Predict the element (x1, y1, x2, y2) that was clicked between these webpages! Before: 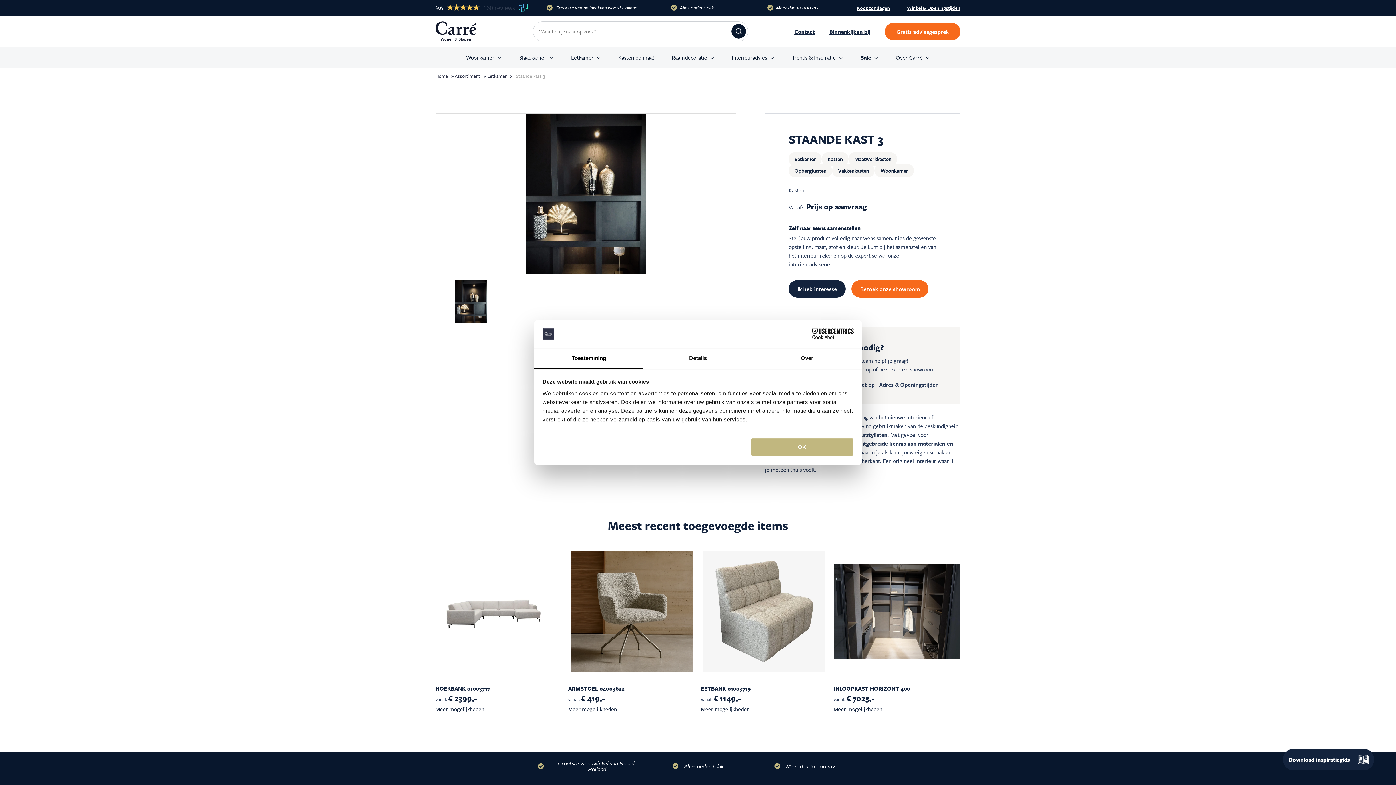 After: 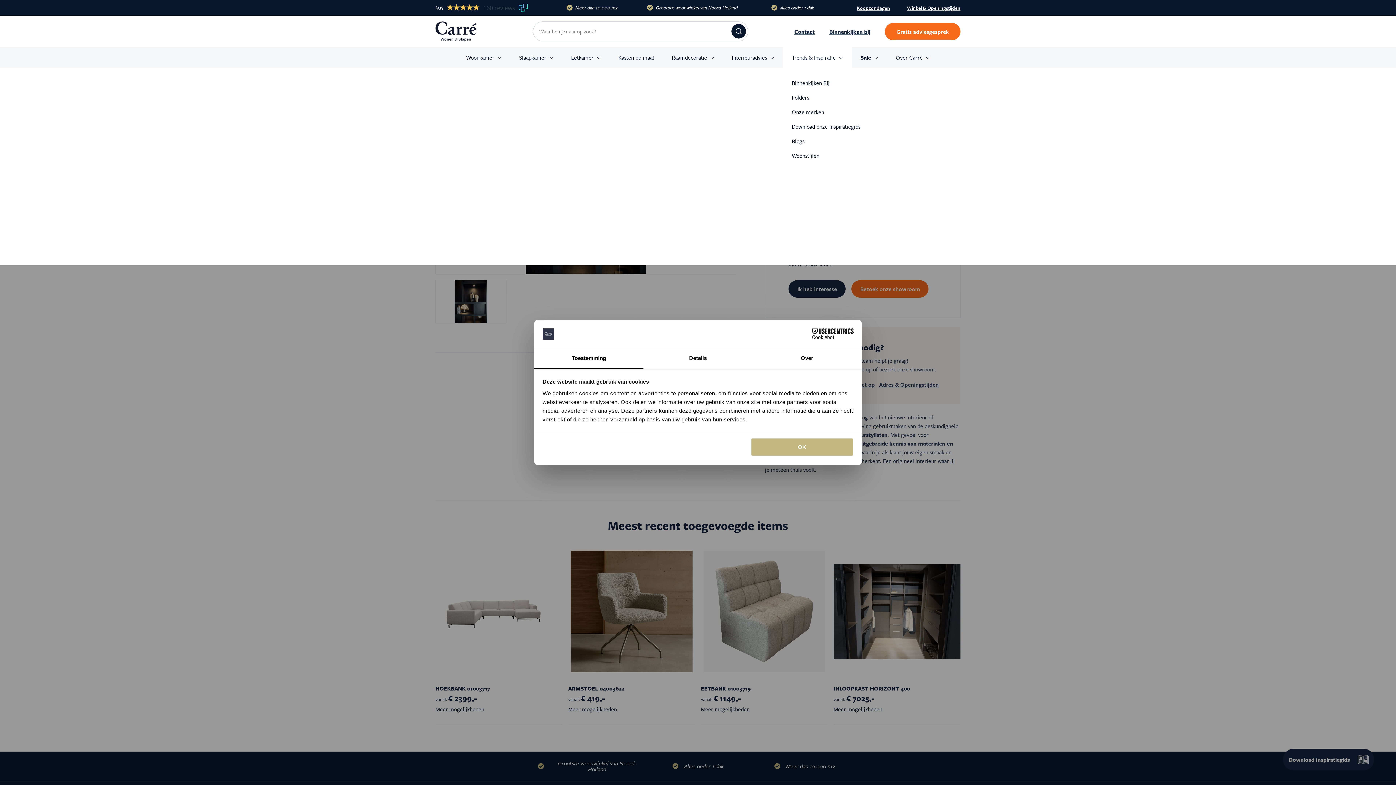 Action: label: Trends & Inspiratie bbox: (783, 47, 852, 67)